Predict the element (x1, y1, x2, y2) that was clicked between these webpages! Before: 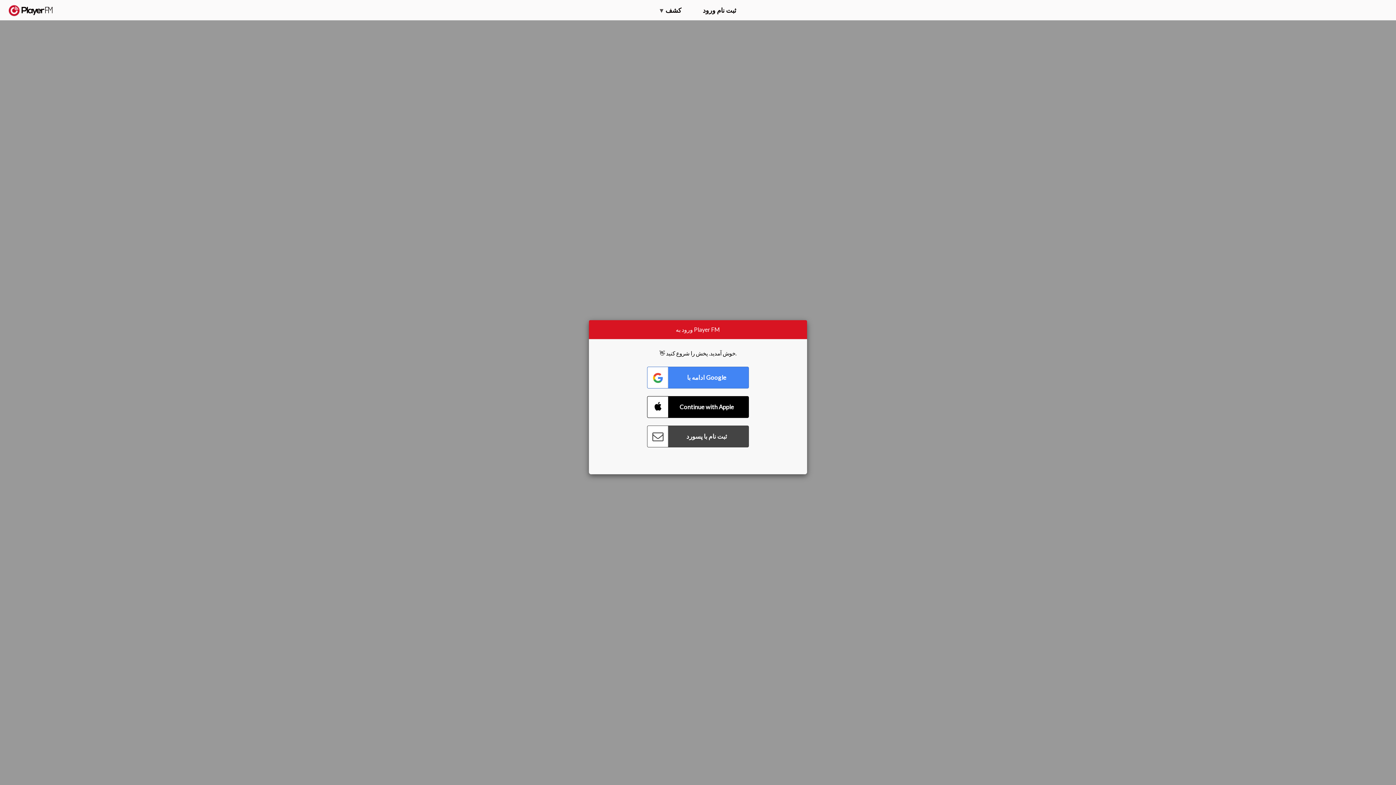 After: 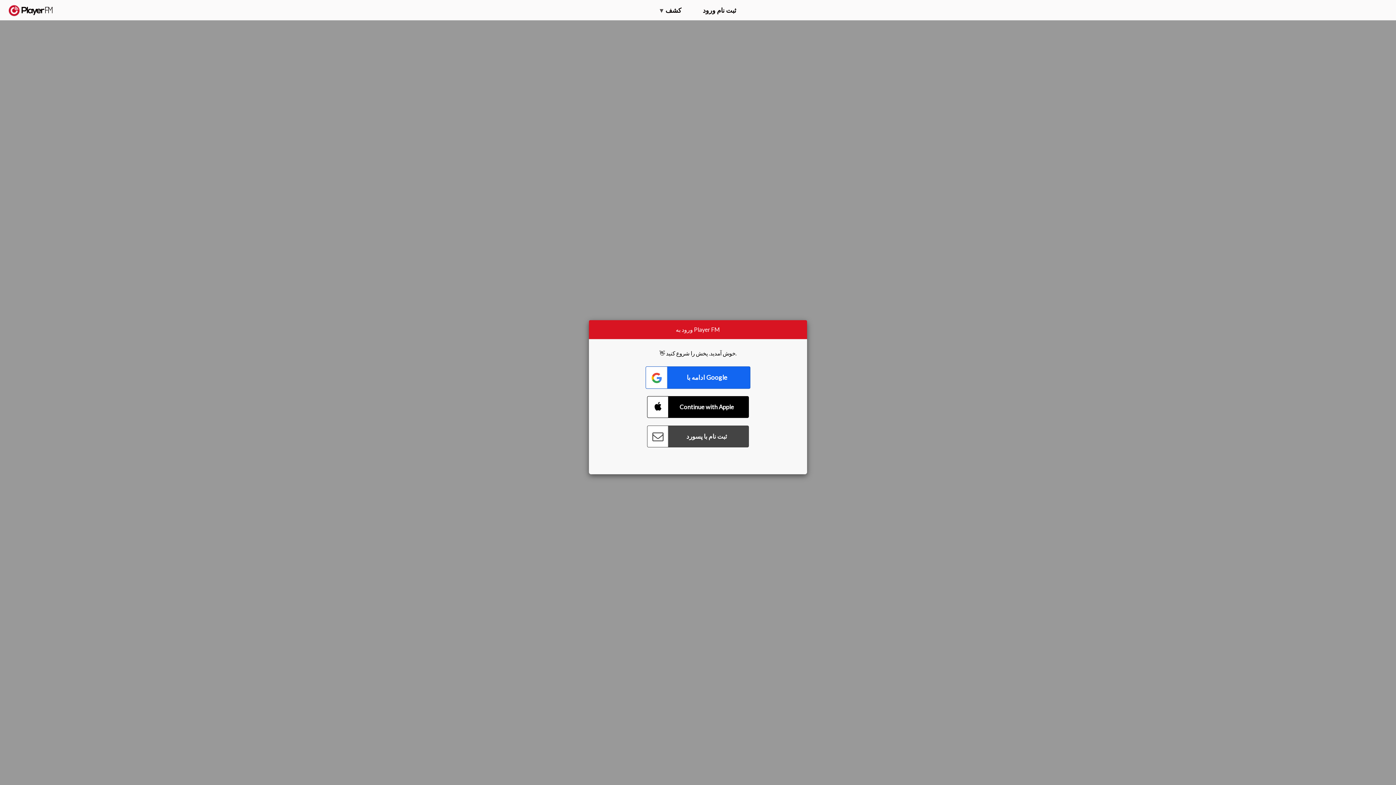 Action: bbox: (647, 366, 749, 388) label: Connect with Google